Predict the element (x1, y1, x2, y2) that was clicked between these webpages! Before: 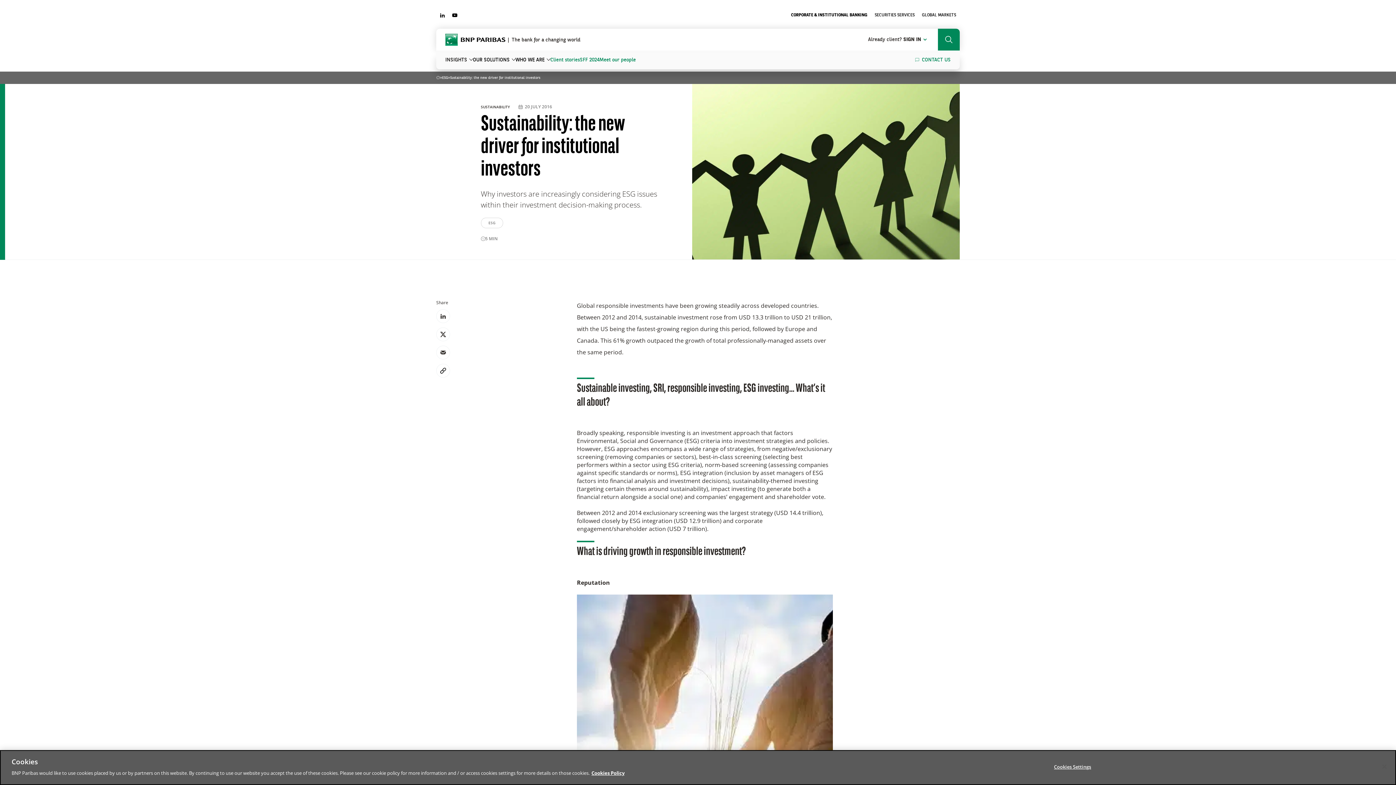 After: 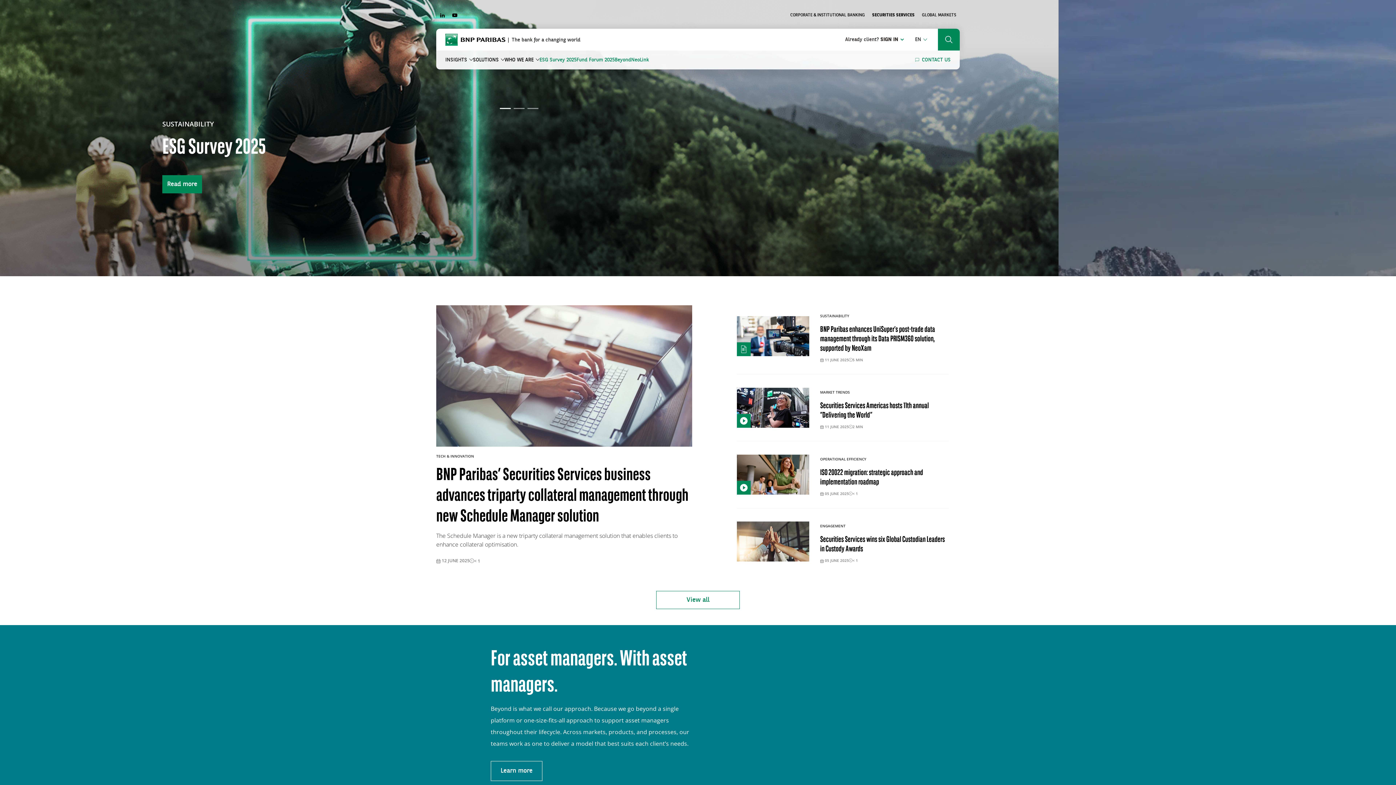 Action: label: SECURITIES SERVICES bbox: (871, 9, 918, 21)